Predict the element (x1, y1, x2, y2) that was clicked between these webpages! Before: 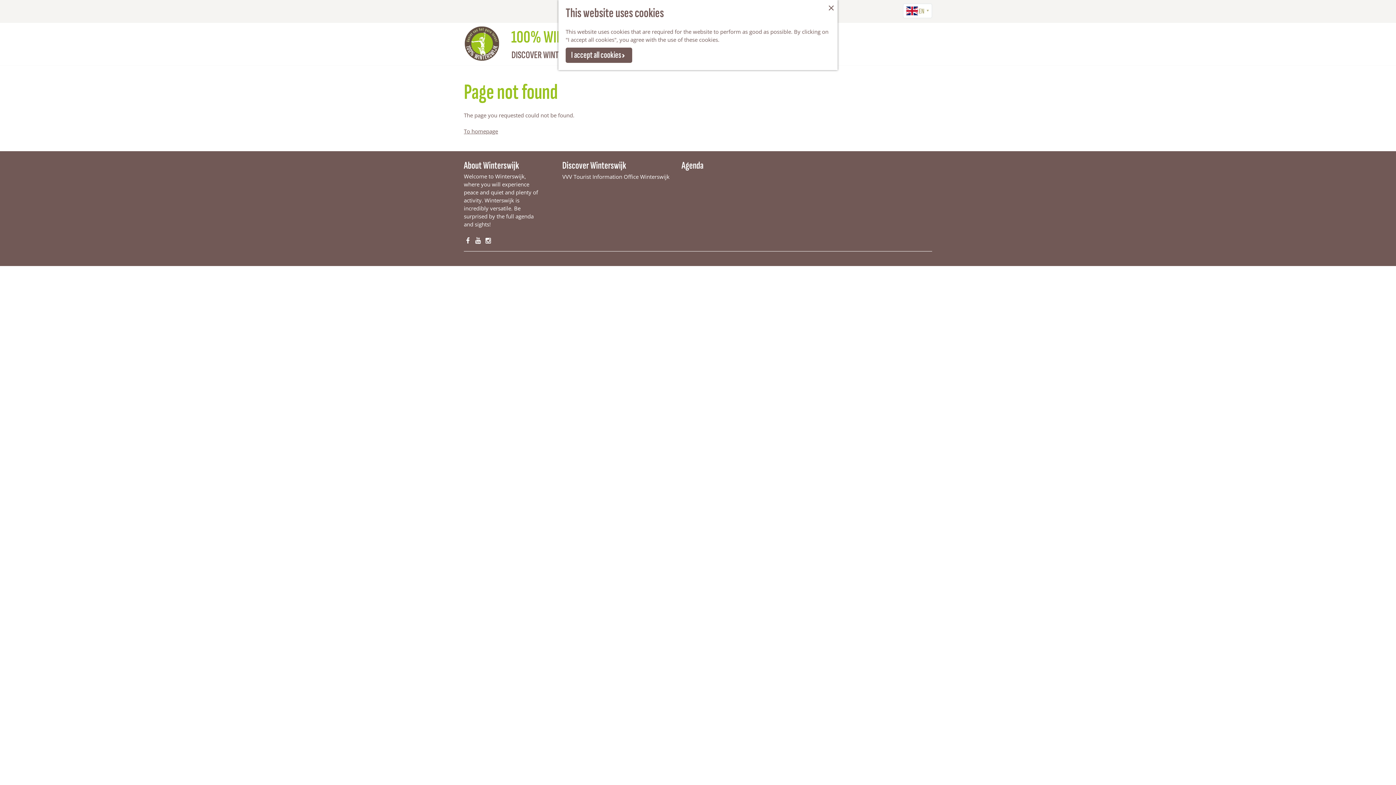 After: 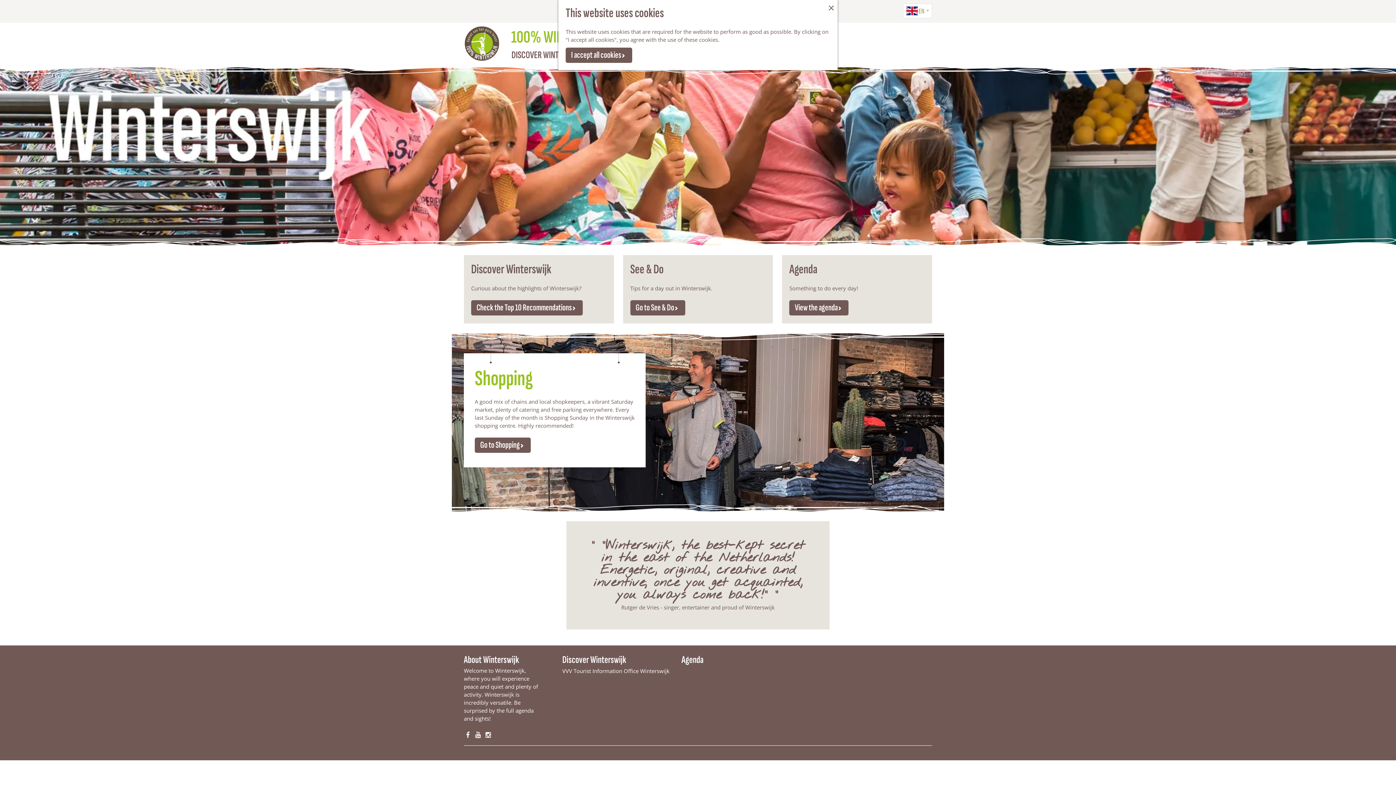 Action: bbox: (464, 127, 498, 134) label: To homepage